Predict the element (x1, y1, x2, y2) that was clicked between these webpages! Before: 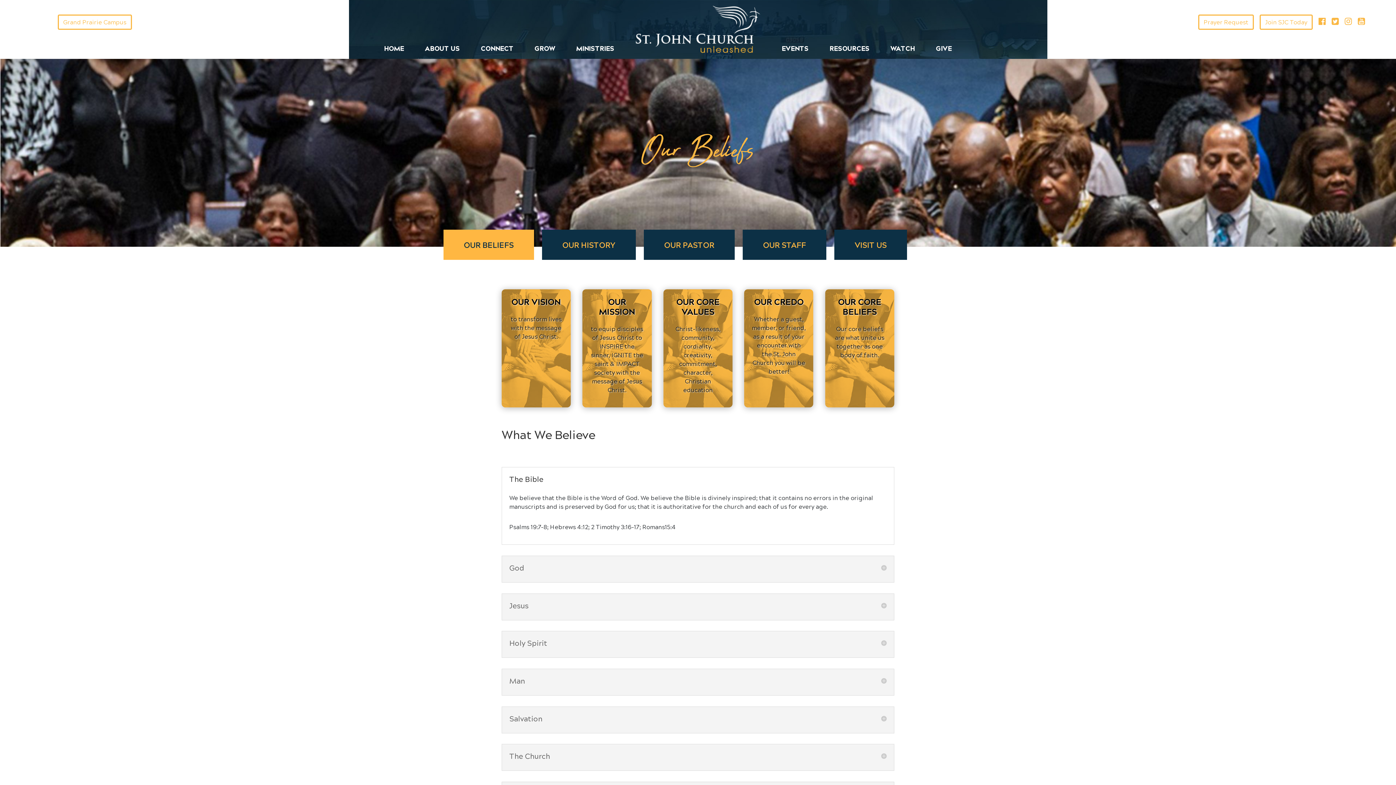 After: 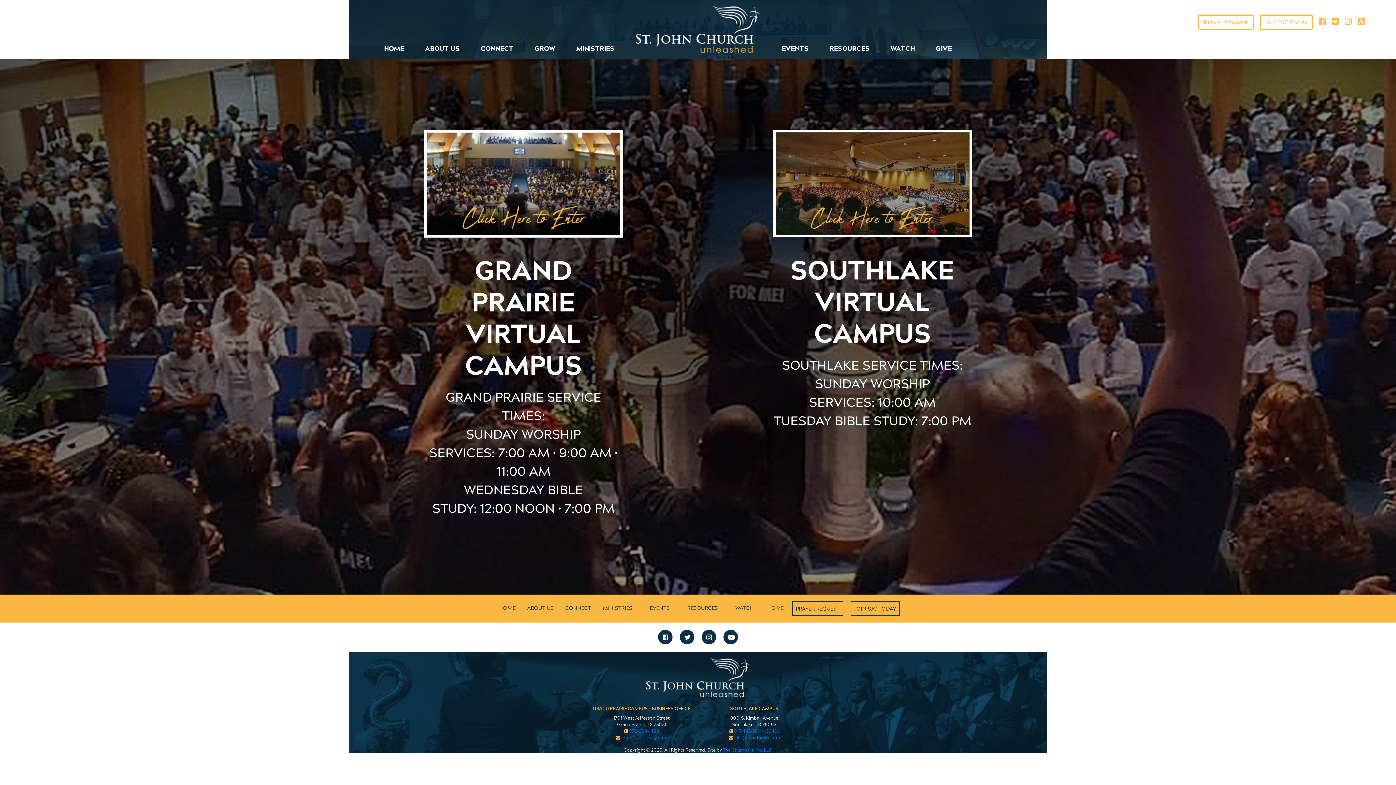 Action: bbox: (880, 40, 925, 56) label: WATCH